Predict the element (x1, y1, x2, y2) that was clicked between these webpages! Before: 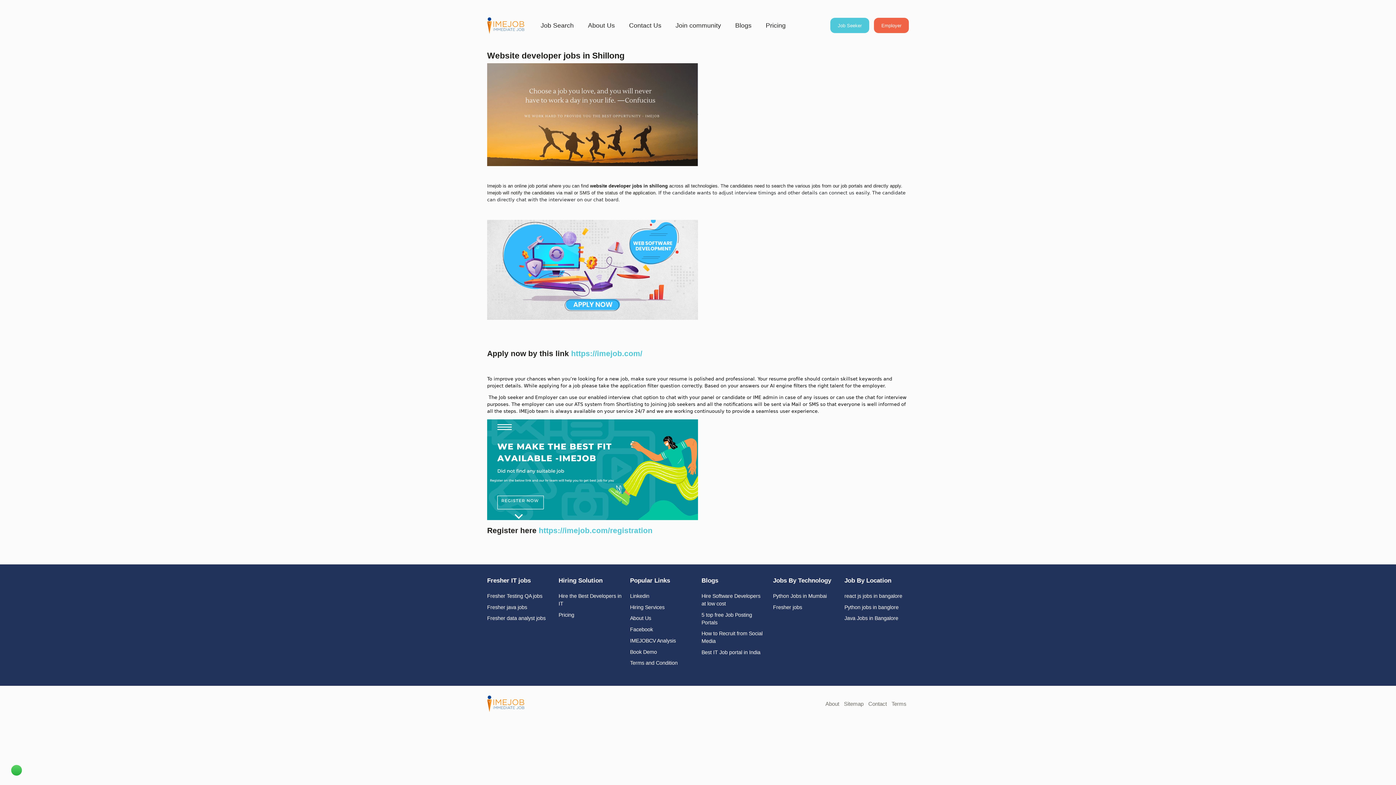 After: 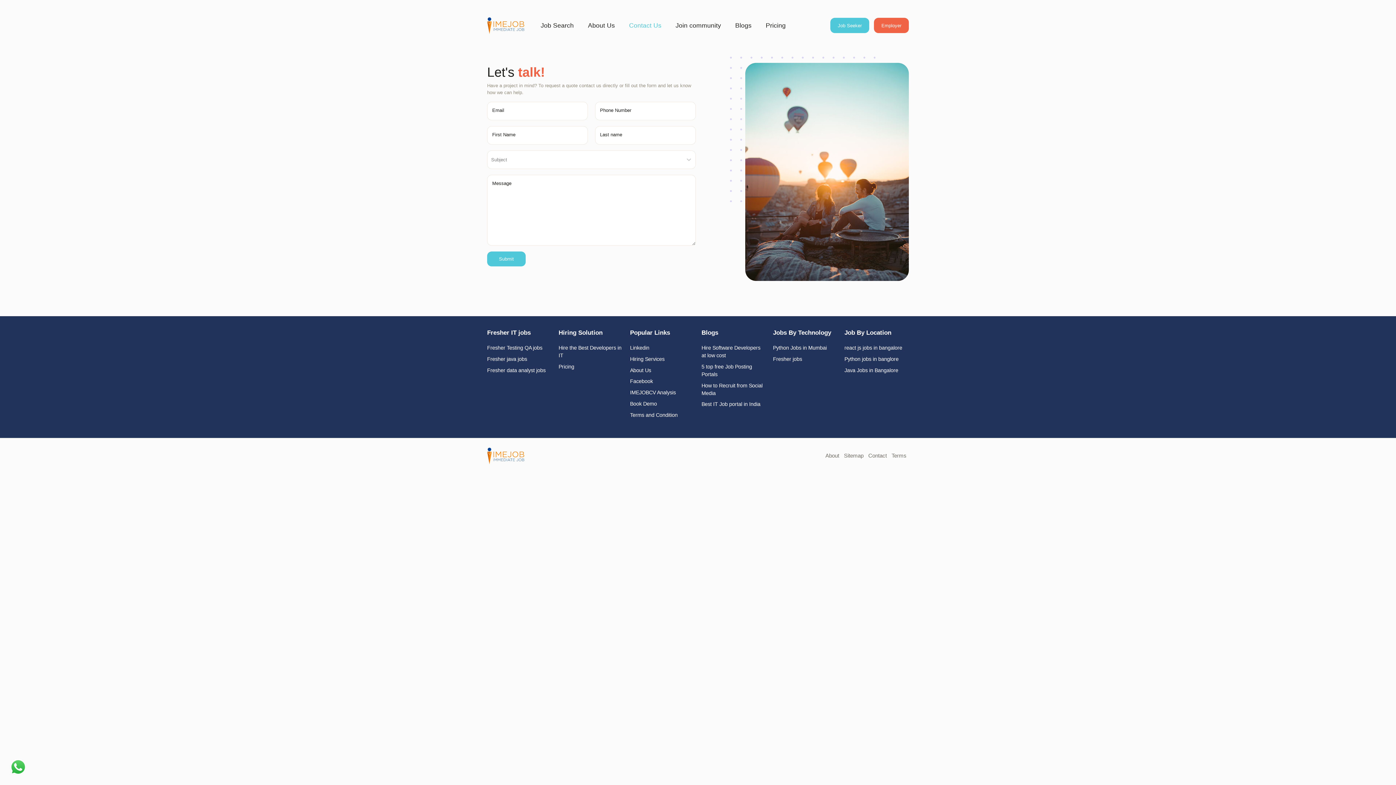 Action: bbox: (622, 17, 668, 33) label: Contact Us